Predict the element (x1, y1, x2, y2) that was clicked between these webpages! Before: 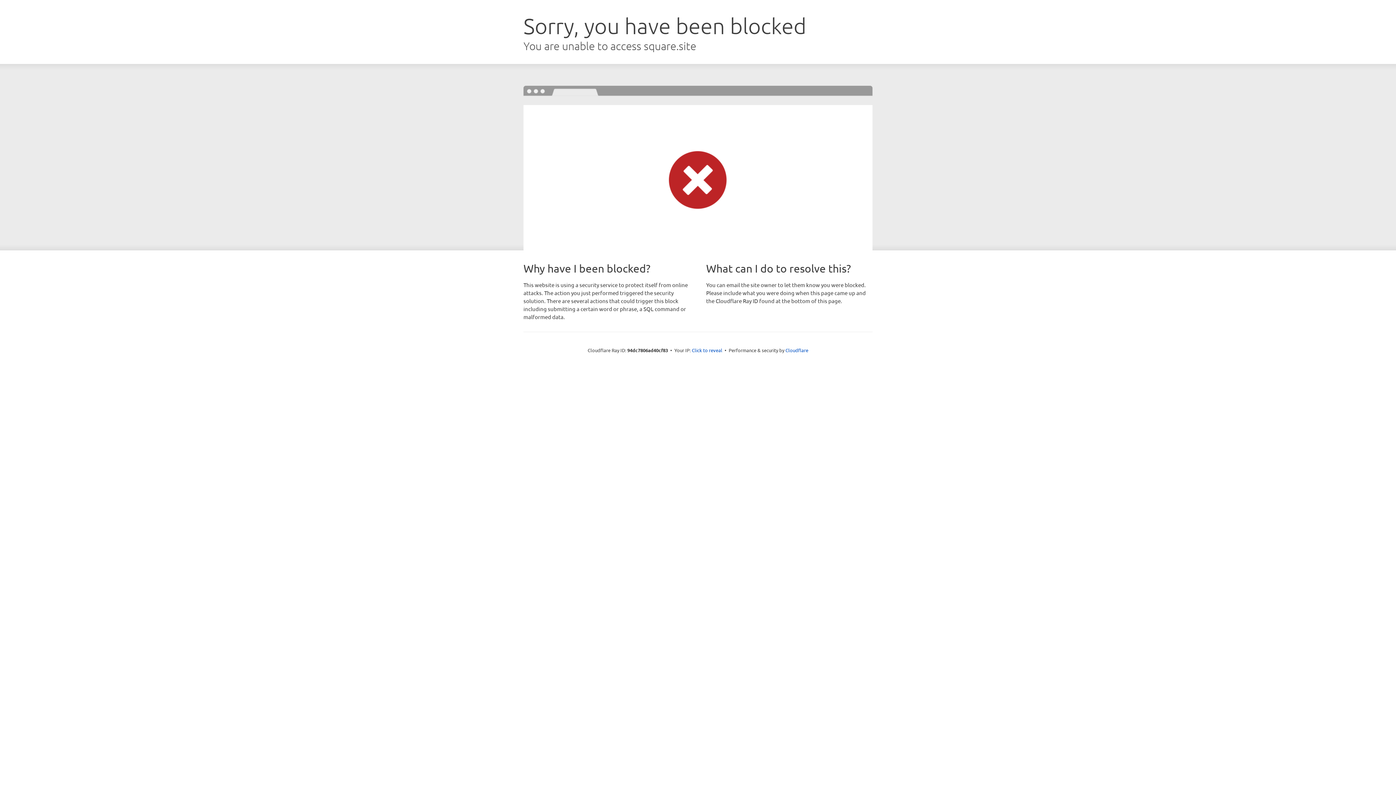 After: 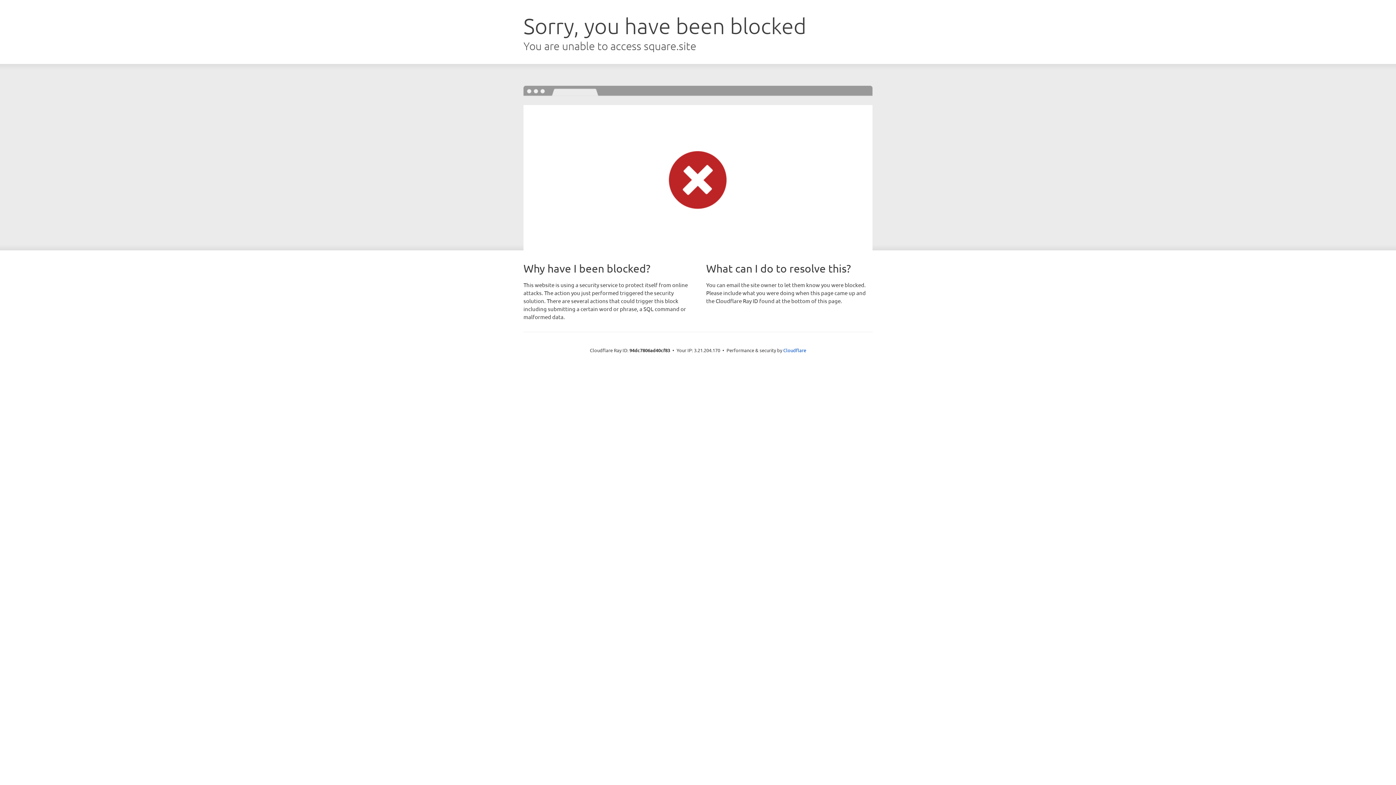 Action: label: Click to reveal bbox: (692, 346, 722, 353)